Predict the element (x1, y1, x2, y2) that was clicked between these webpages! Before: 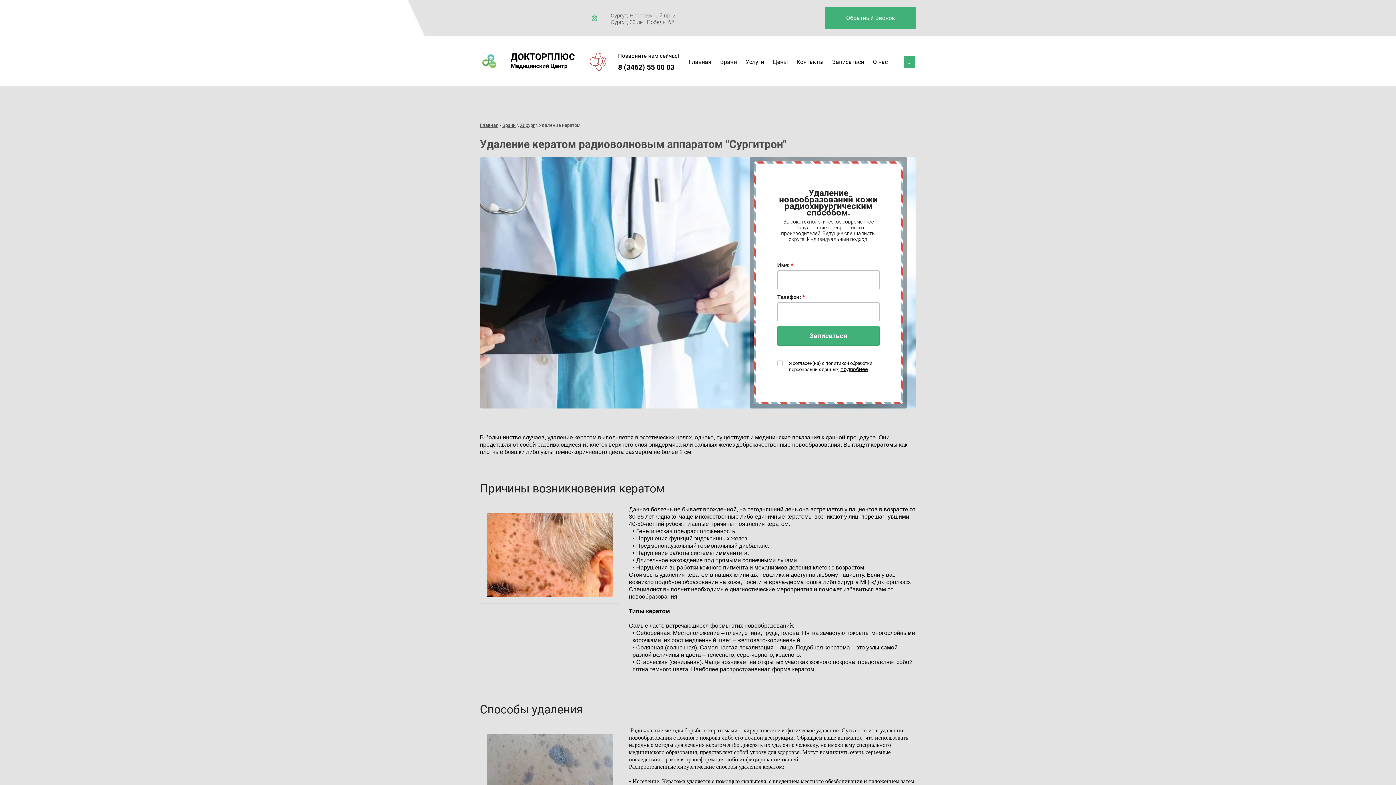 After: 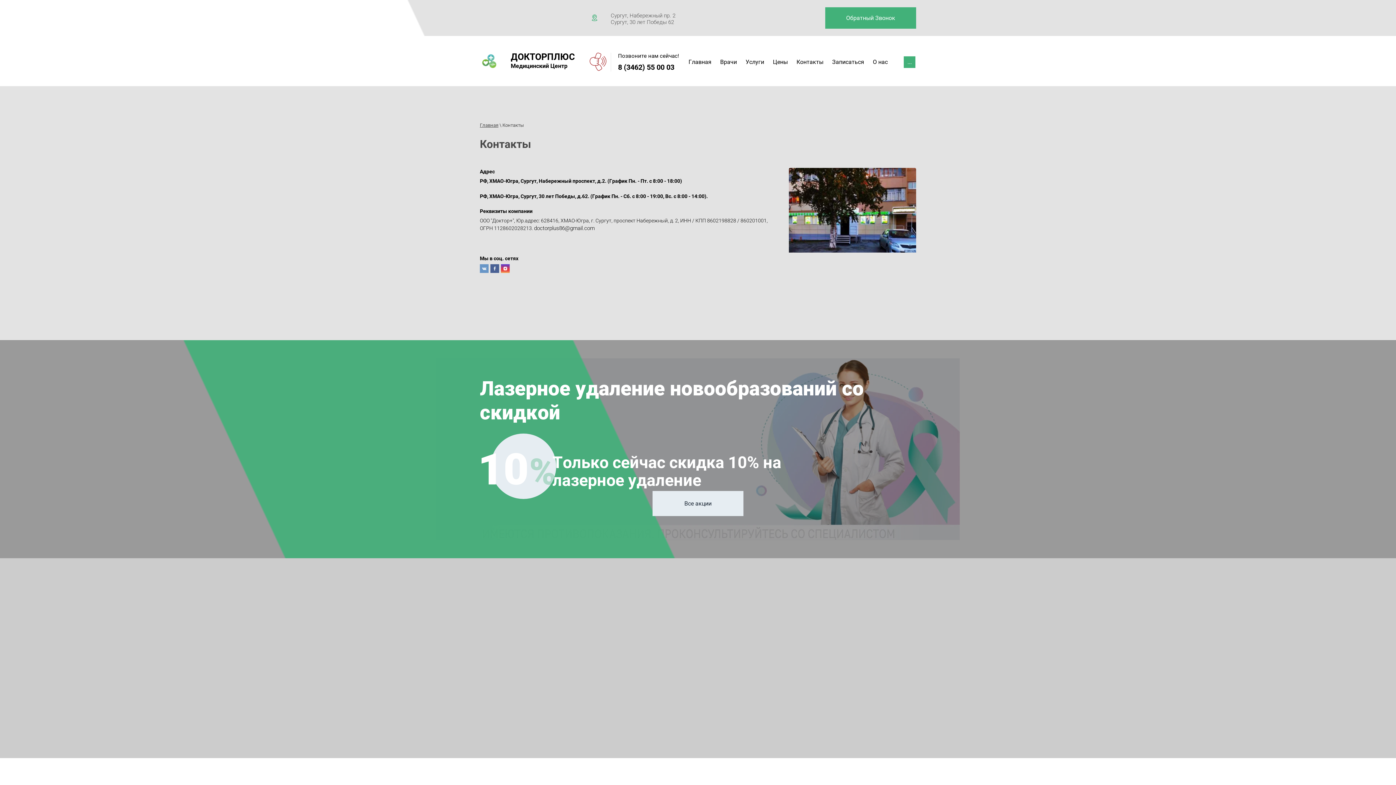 Action: bbox: (793, 56, 827, 68) label: Контакты